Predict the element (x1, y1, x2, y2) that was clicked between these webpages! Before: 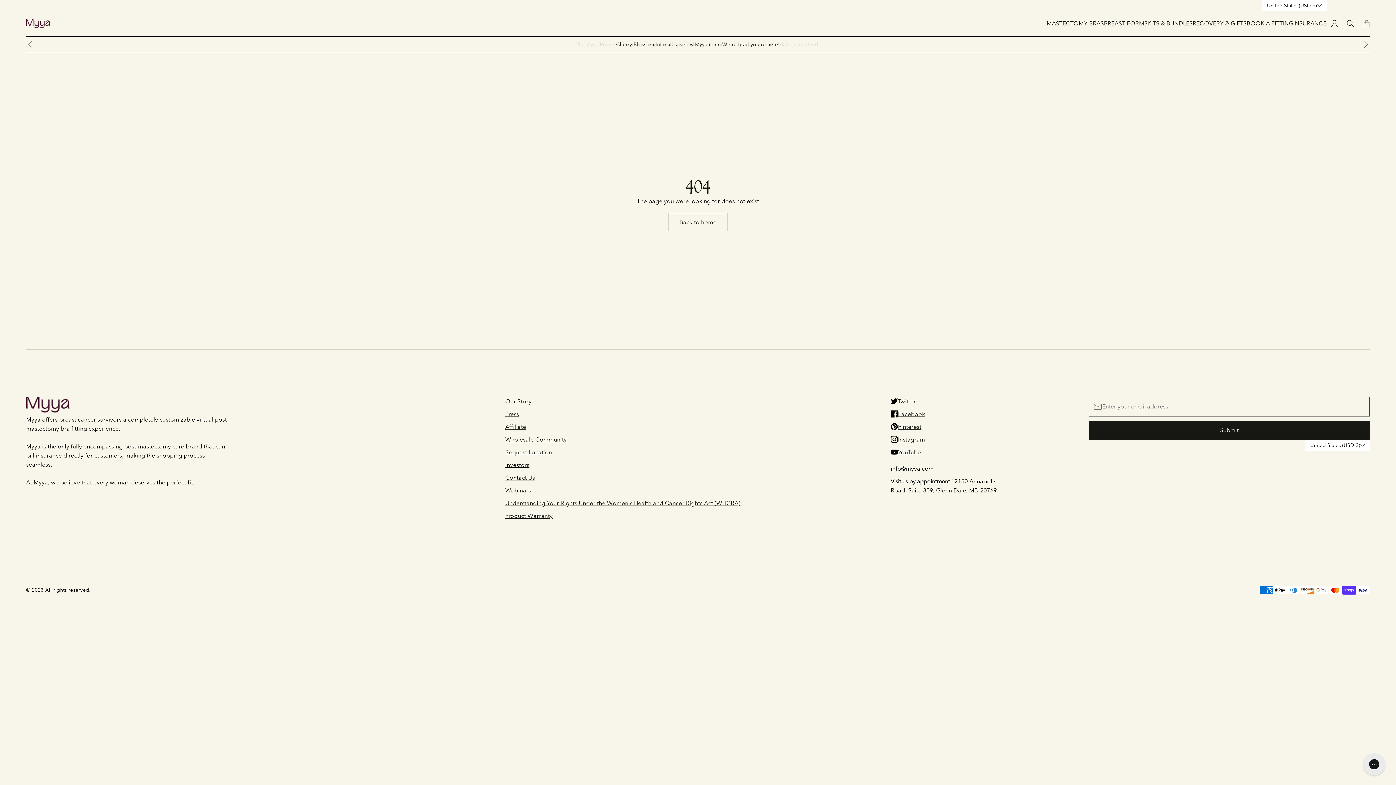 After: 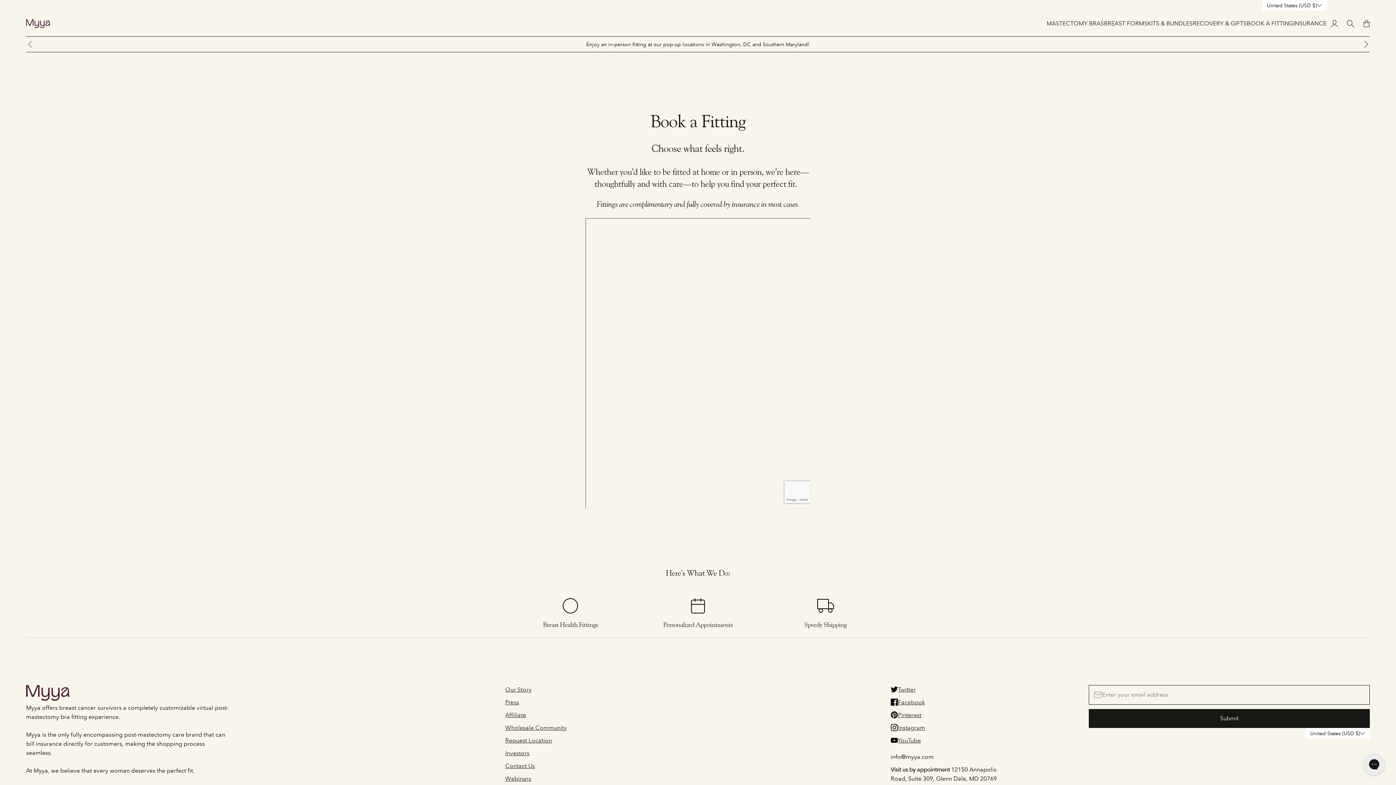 Action: label: BOOK A FITTING bbox: (1247, 19, 1293, 27)